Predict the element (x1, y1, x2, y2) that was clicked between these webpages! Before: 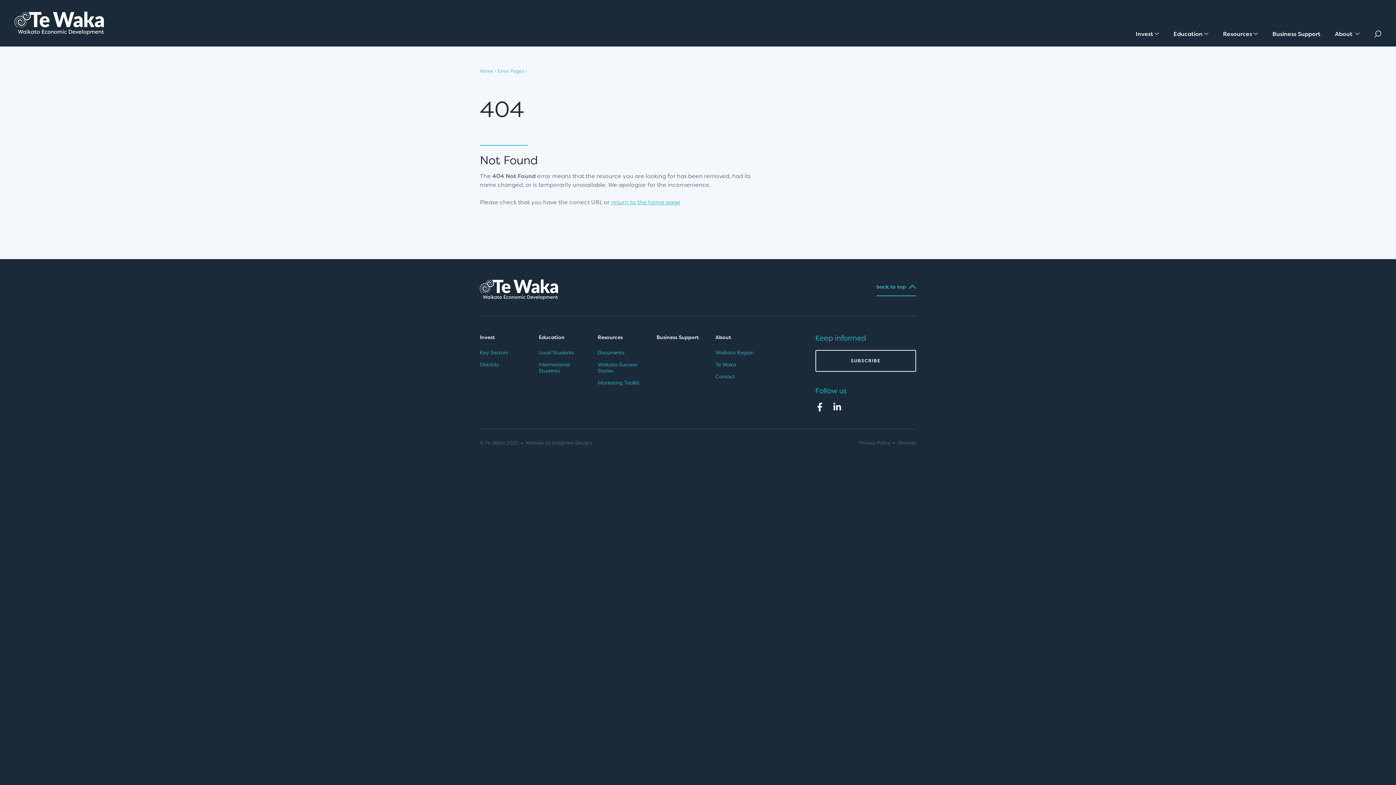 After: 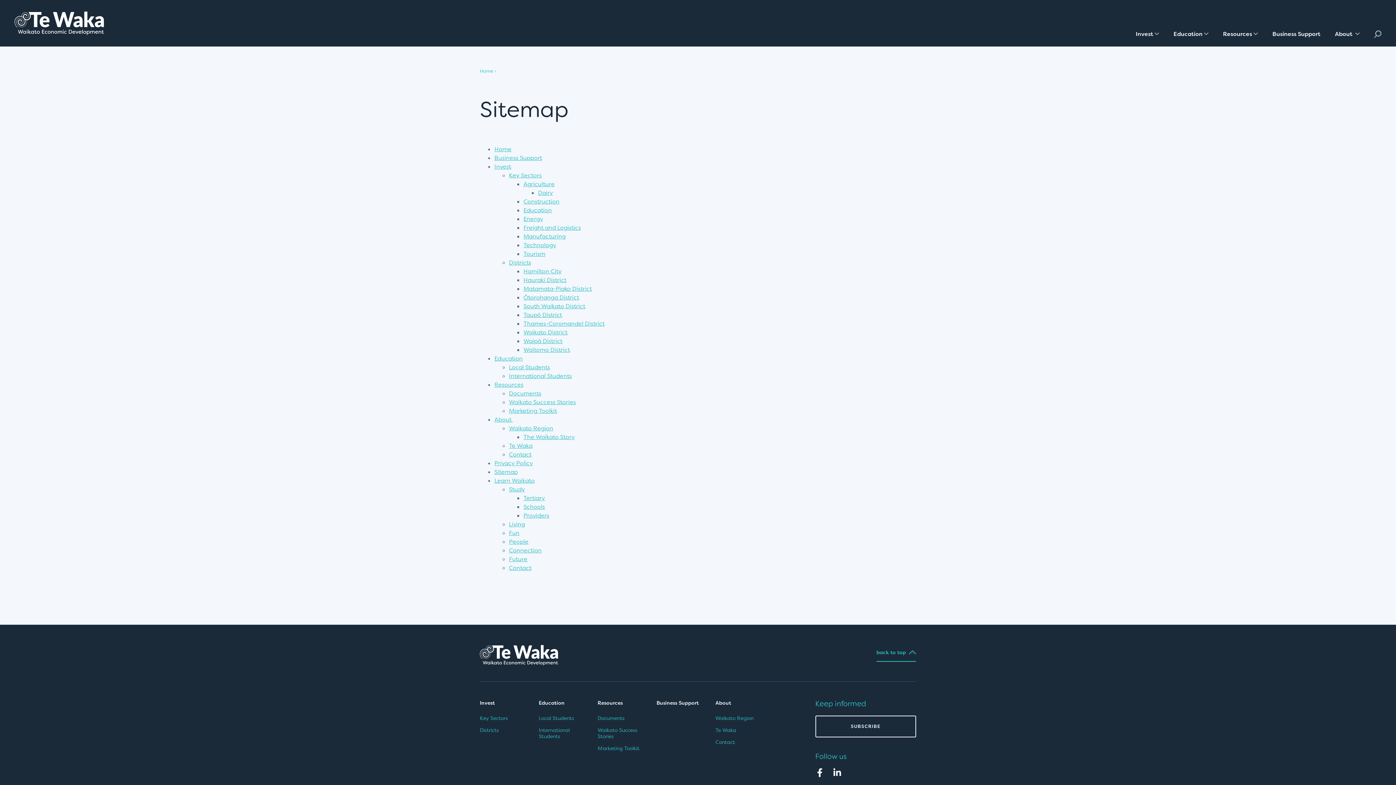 Action: label: Sitemap bbox: (897, 439, 916, 446)